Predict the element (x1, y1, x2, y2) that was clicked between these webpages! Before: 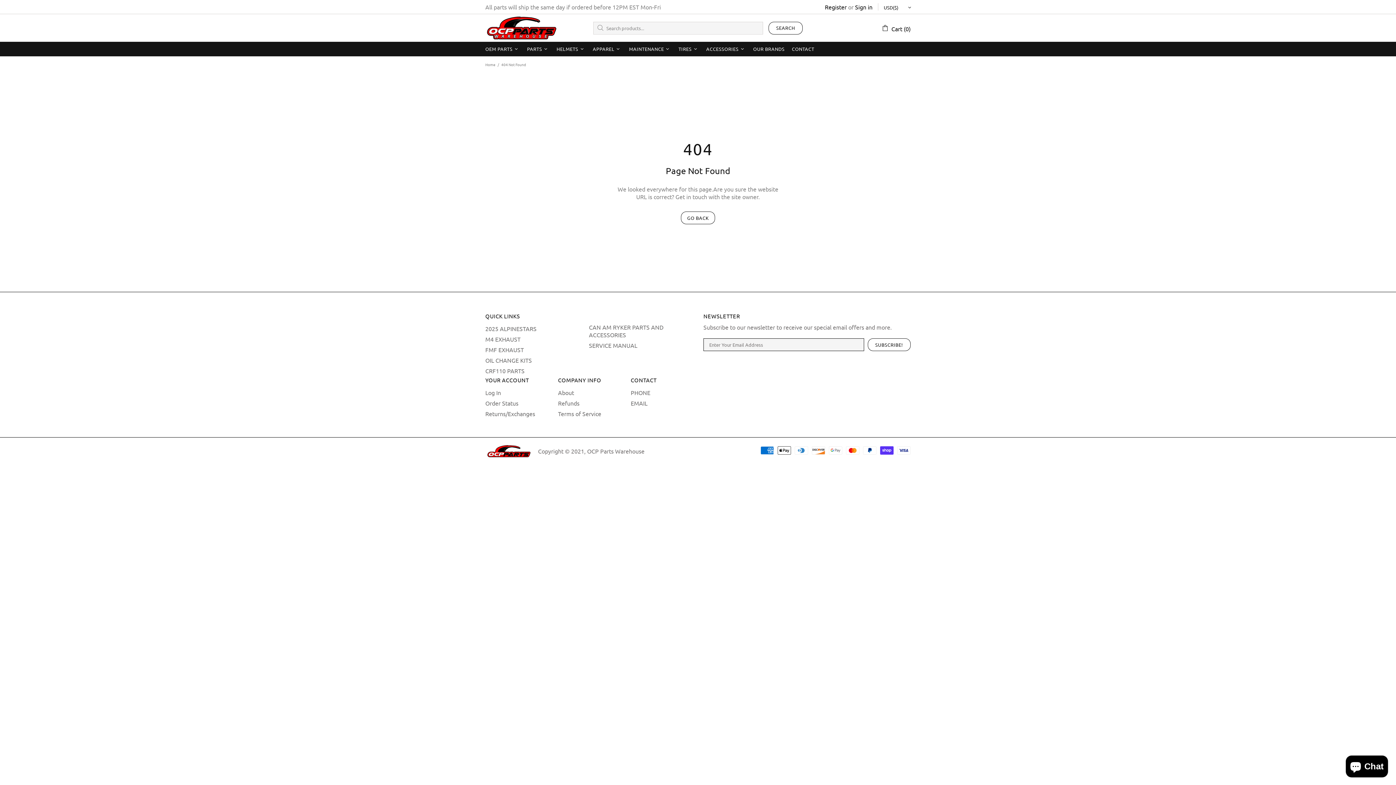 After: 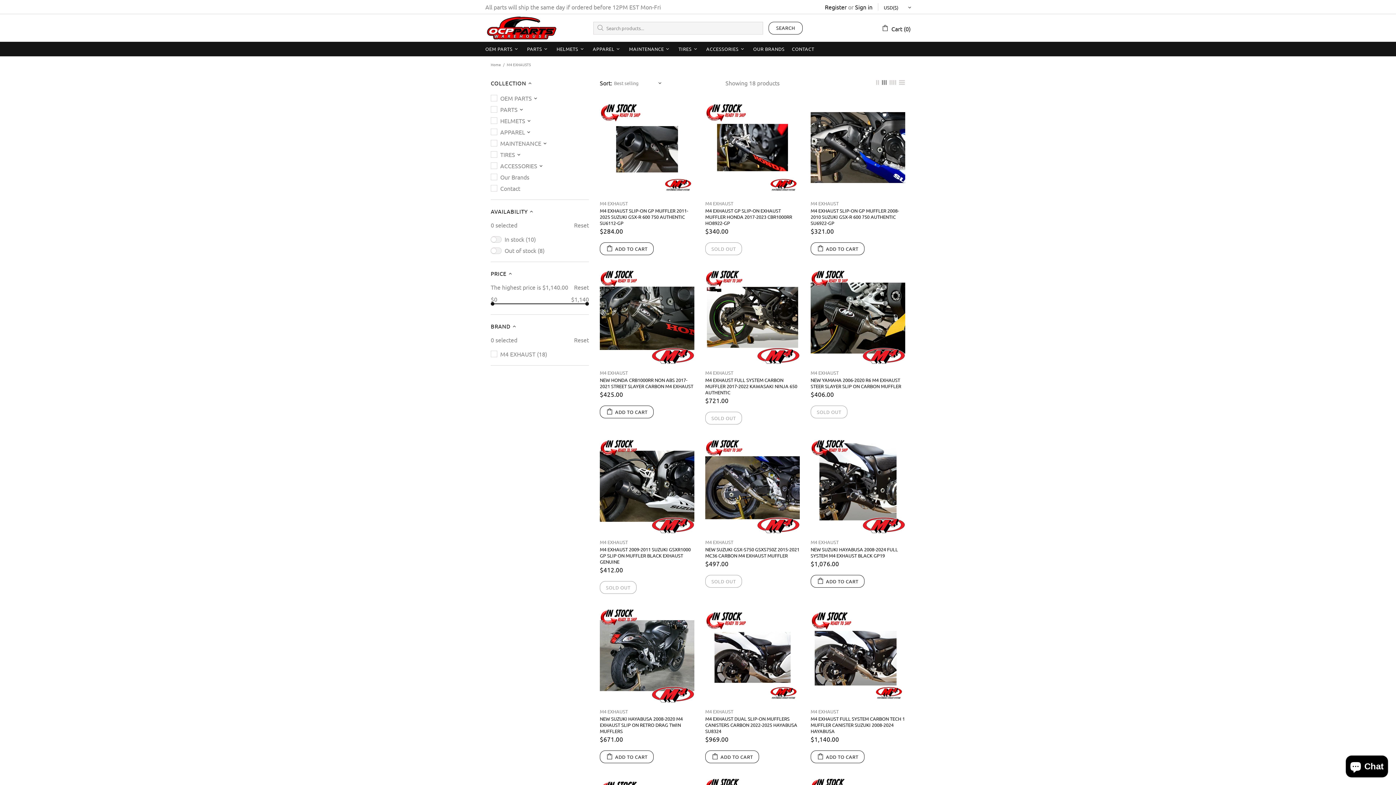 Action: bbox: (485, 335, 520, 343) label: M4 EXHAUST